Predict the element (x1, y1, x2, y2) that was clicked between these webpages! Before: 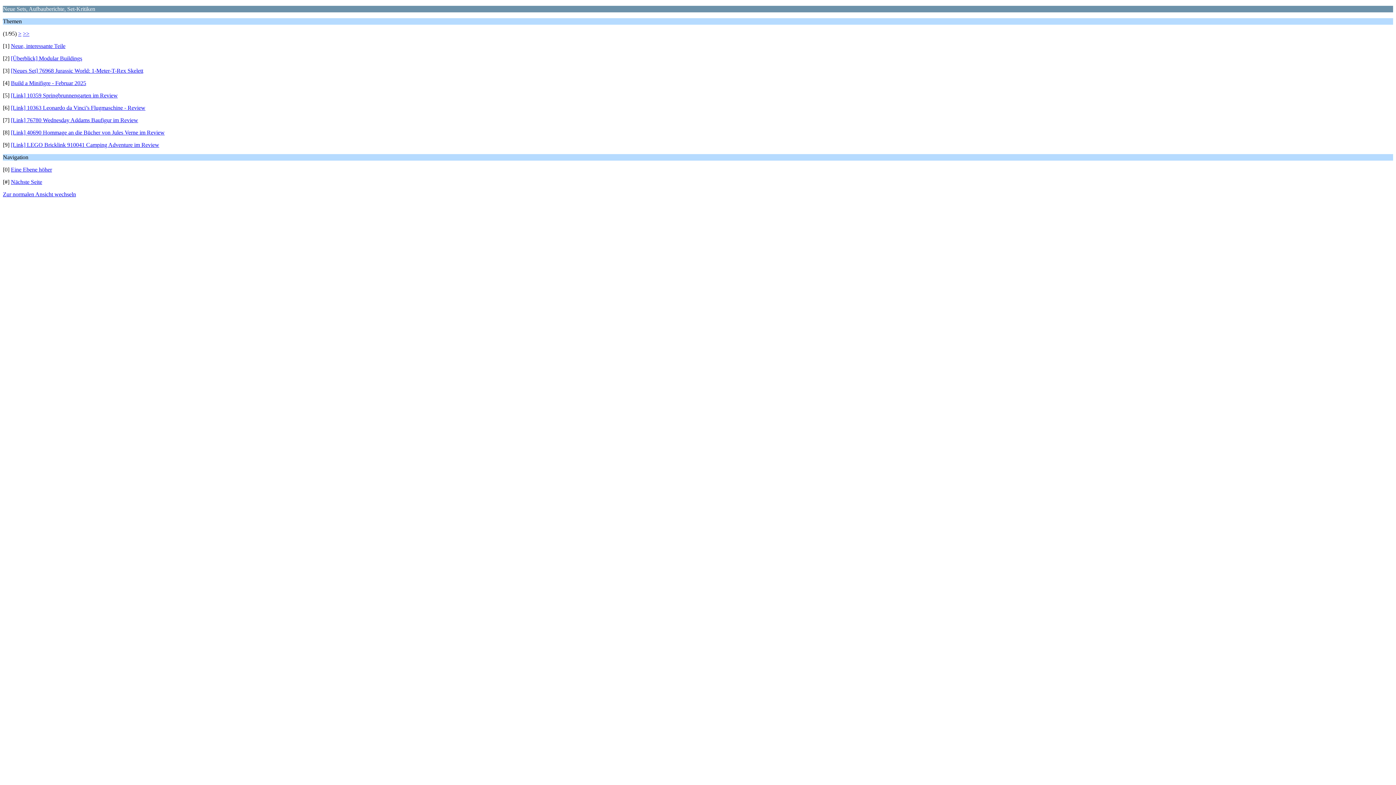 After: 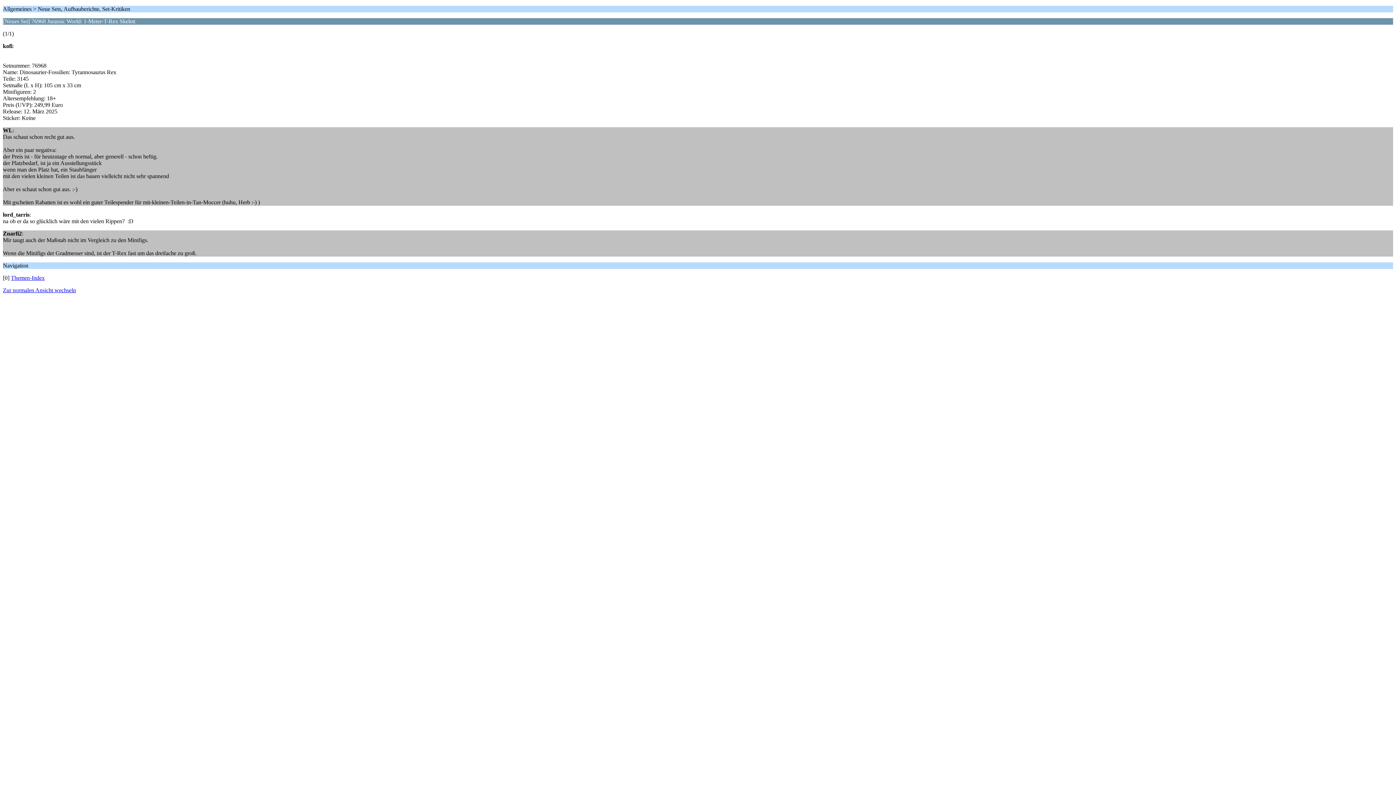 Action: bbox: (10, 67, 143, 73) label: [Neues Set] 76968 Jurassic World: 1-Meter-T-Rex Skelett